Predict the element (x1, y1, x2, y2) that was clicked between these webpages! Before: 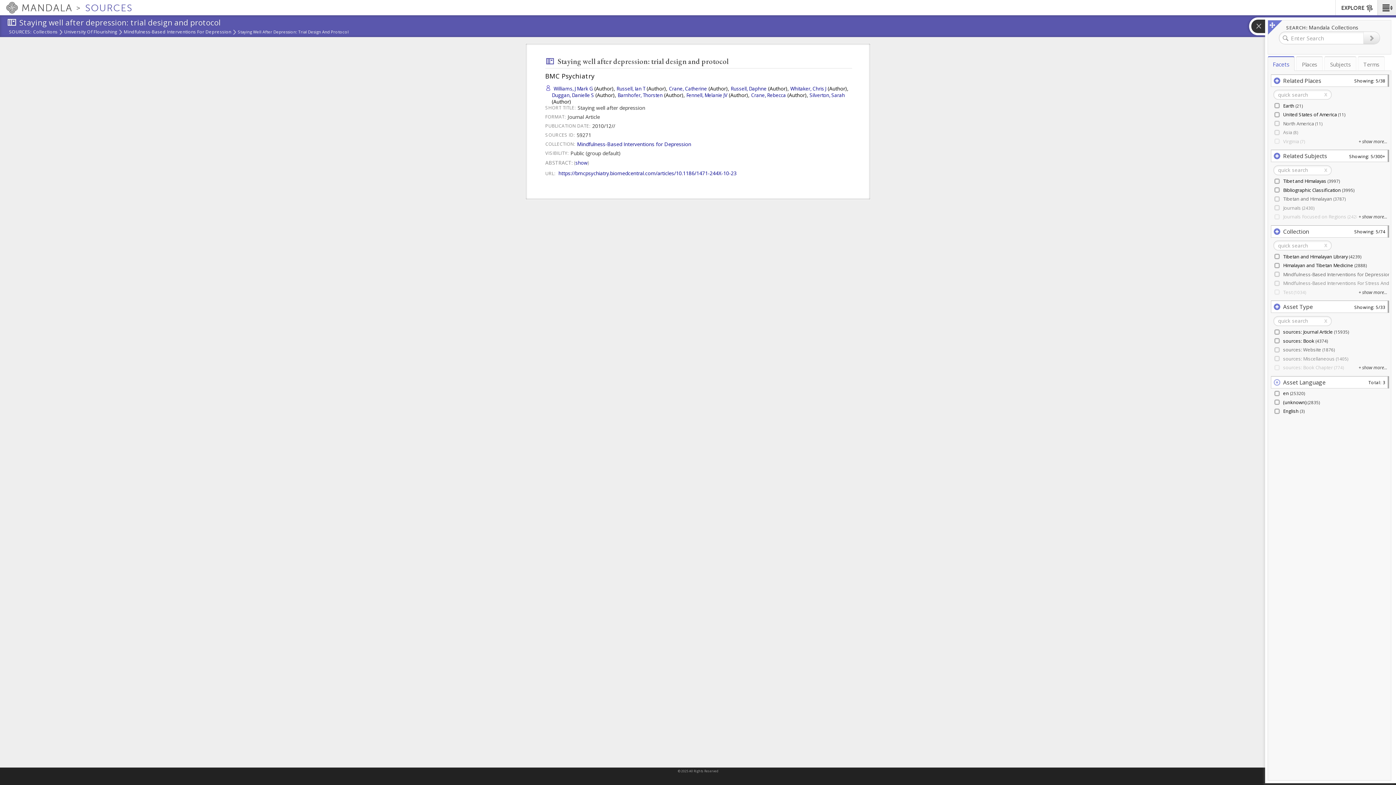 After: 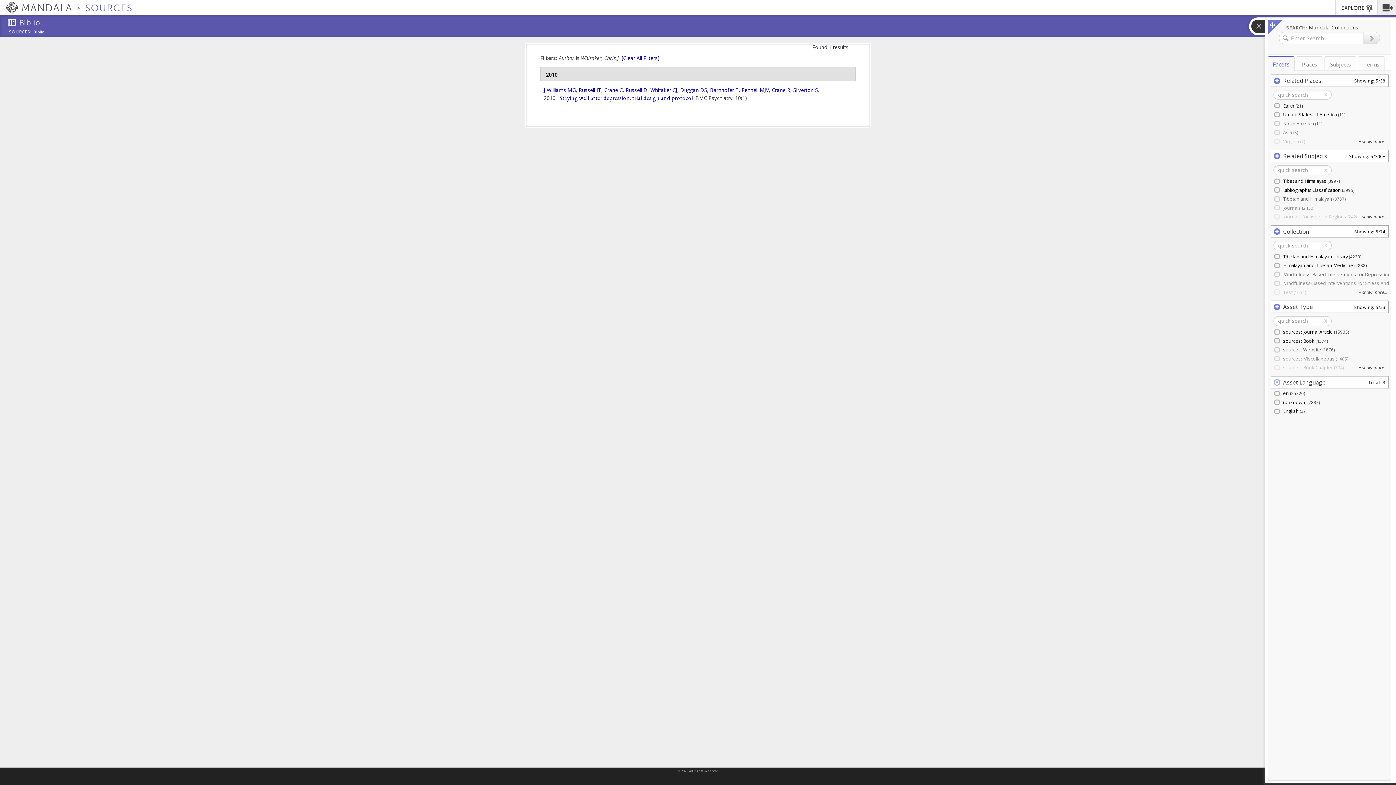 Action: label: Whitaker, Chris J bbox: (790, 85, 826, 92)